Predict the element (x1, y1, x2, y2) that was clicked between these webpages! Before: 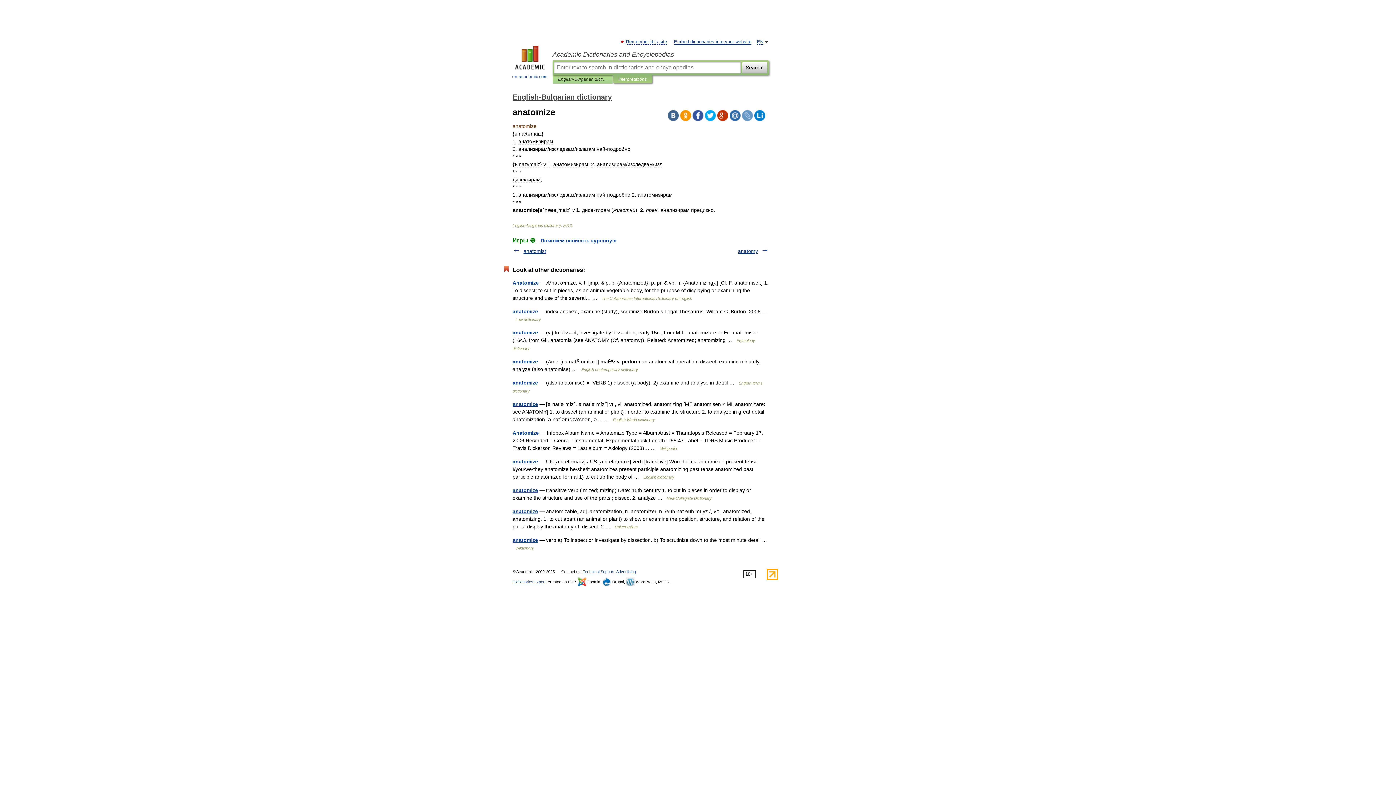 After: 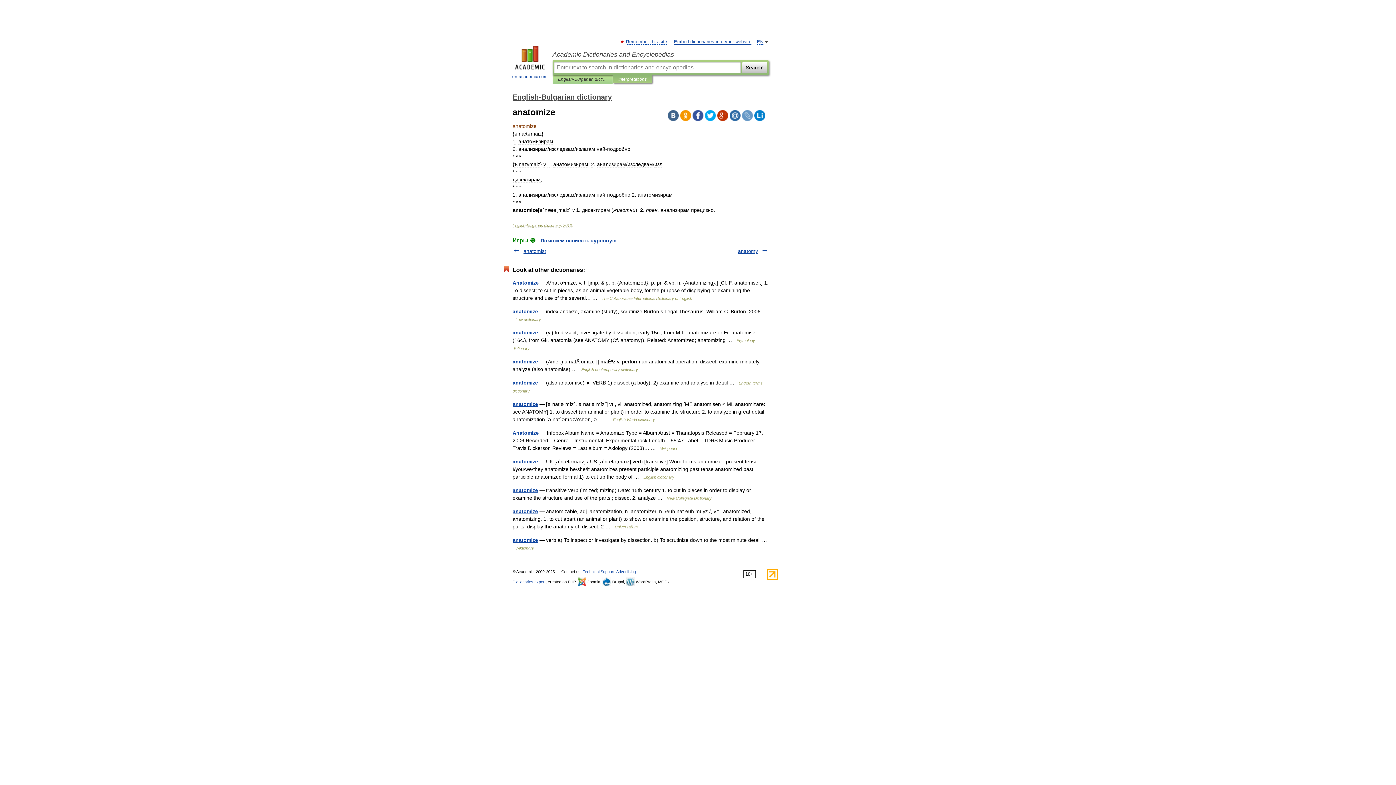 Action: bbox: (705, 110, 716, 121)